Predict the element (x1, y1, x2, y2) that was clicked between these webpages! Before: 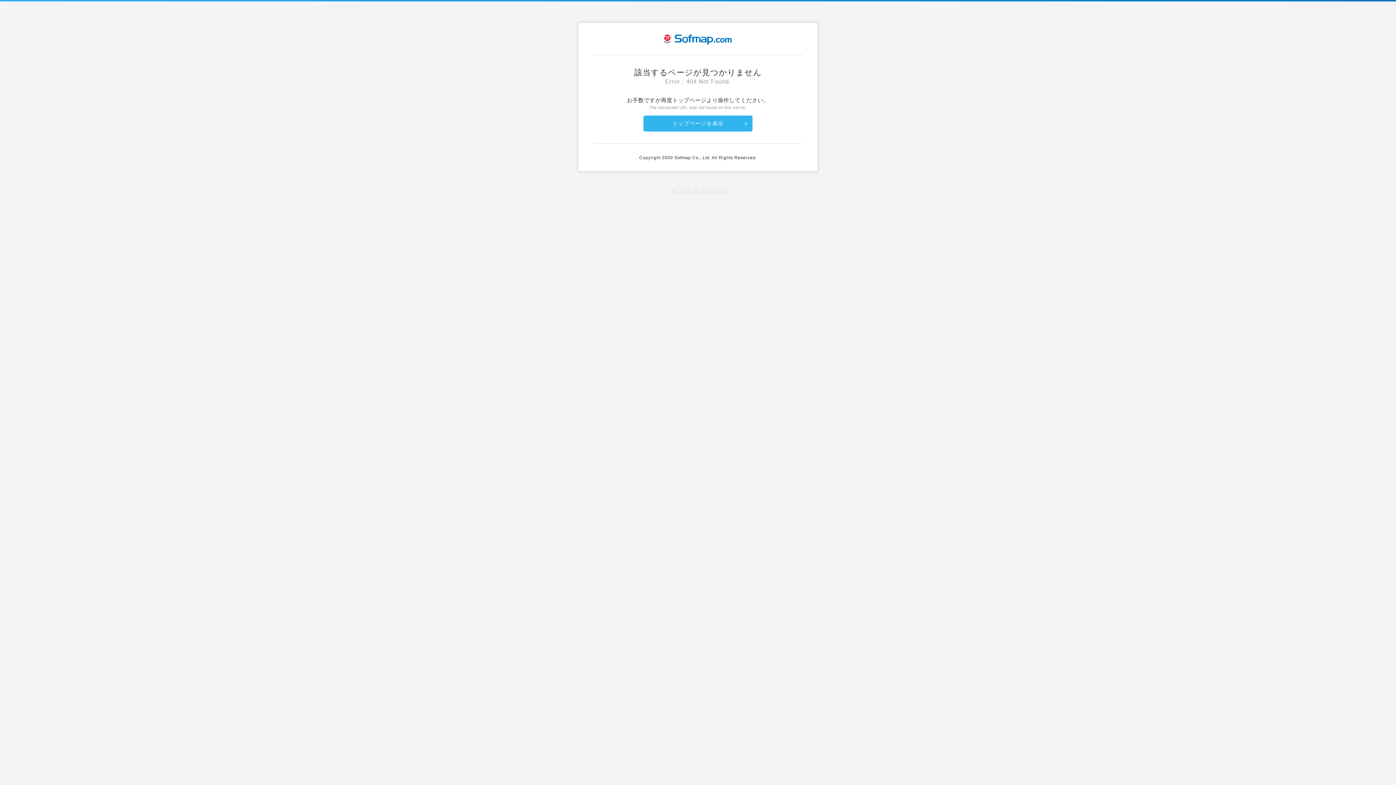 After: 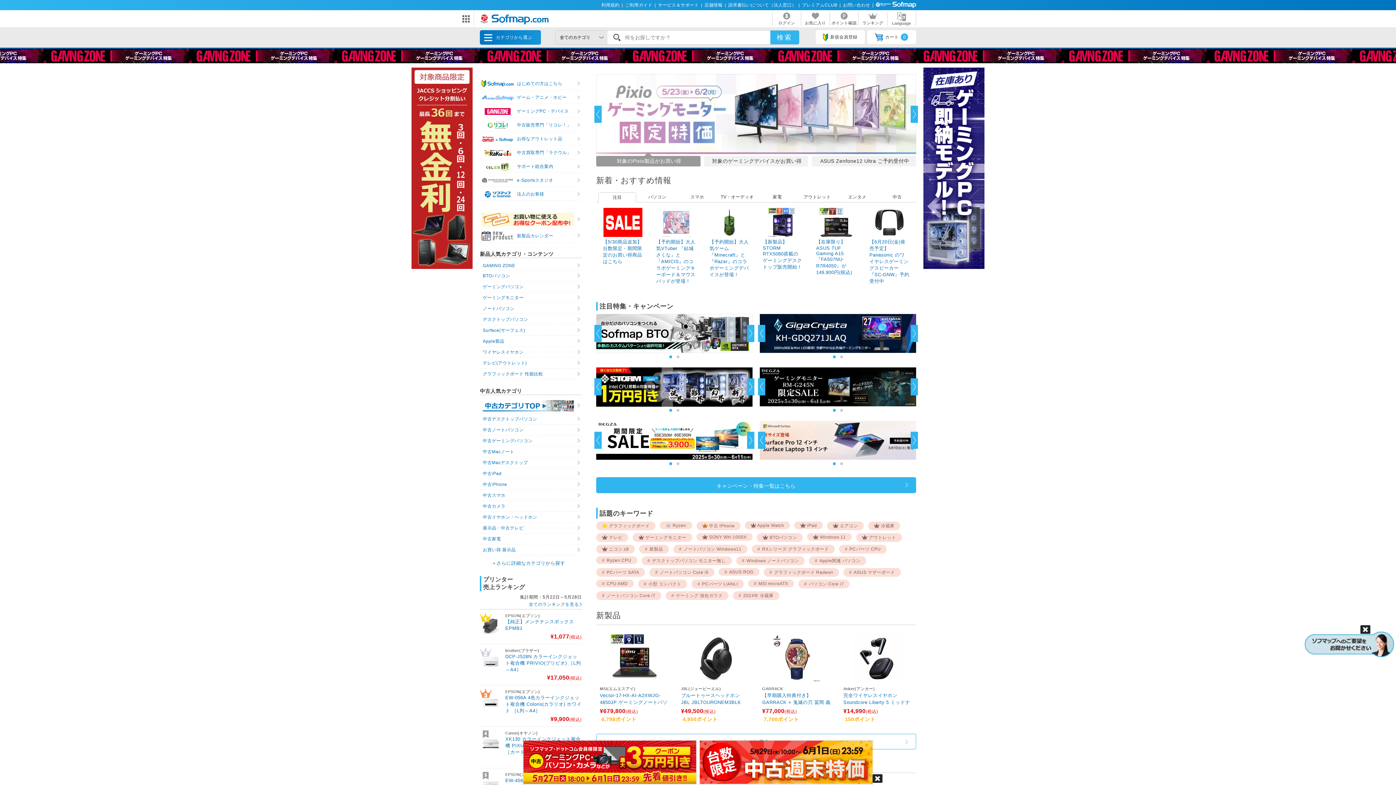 Action: bbox: (643, 115, 752, 131) label: トップページを表示